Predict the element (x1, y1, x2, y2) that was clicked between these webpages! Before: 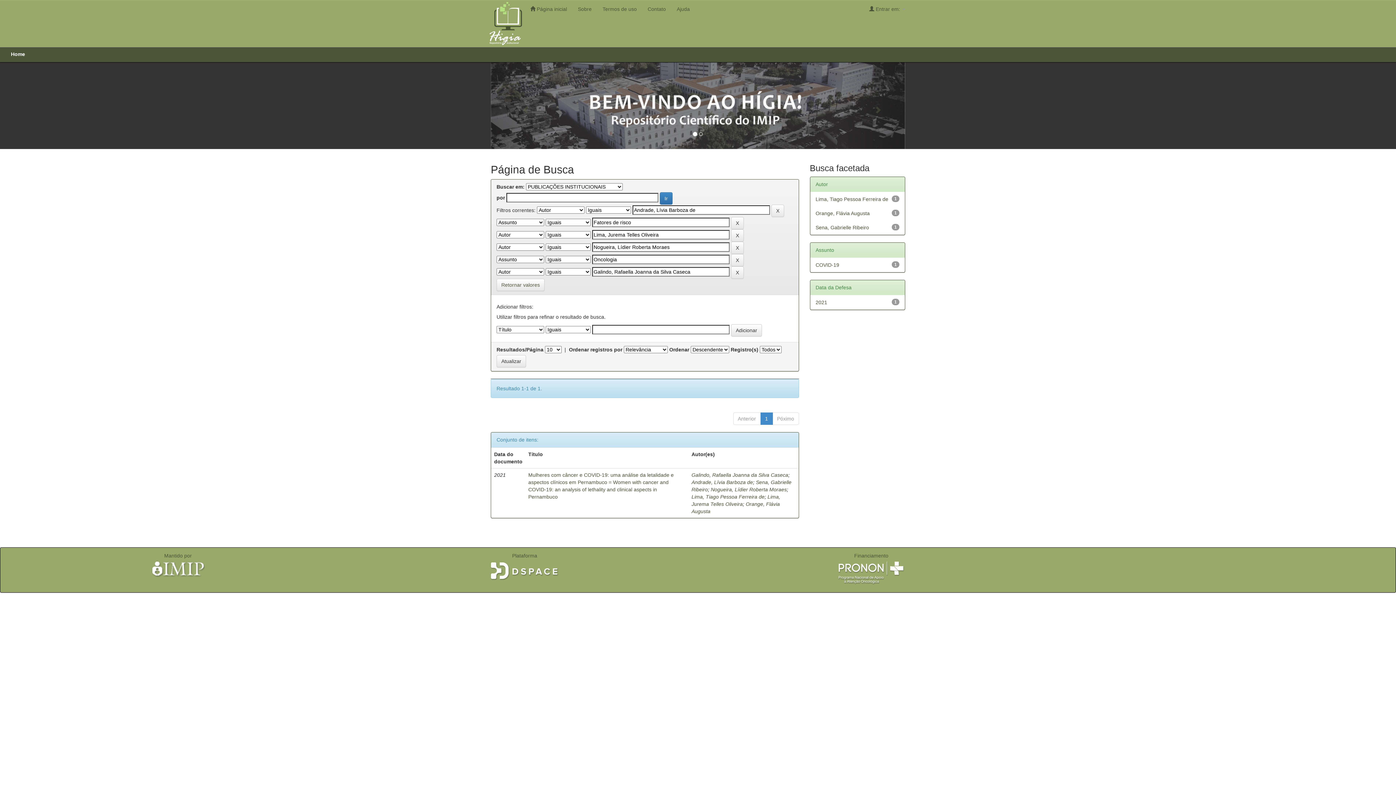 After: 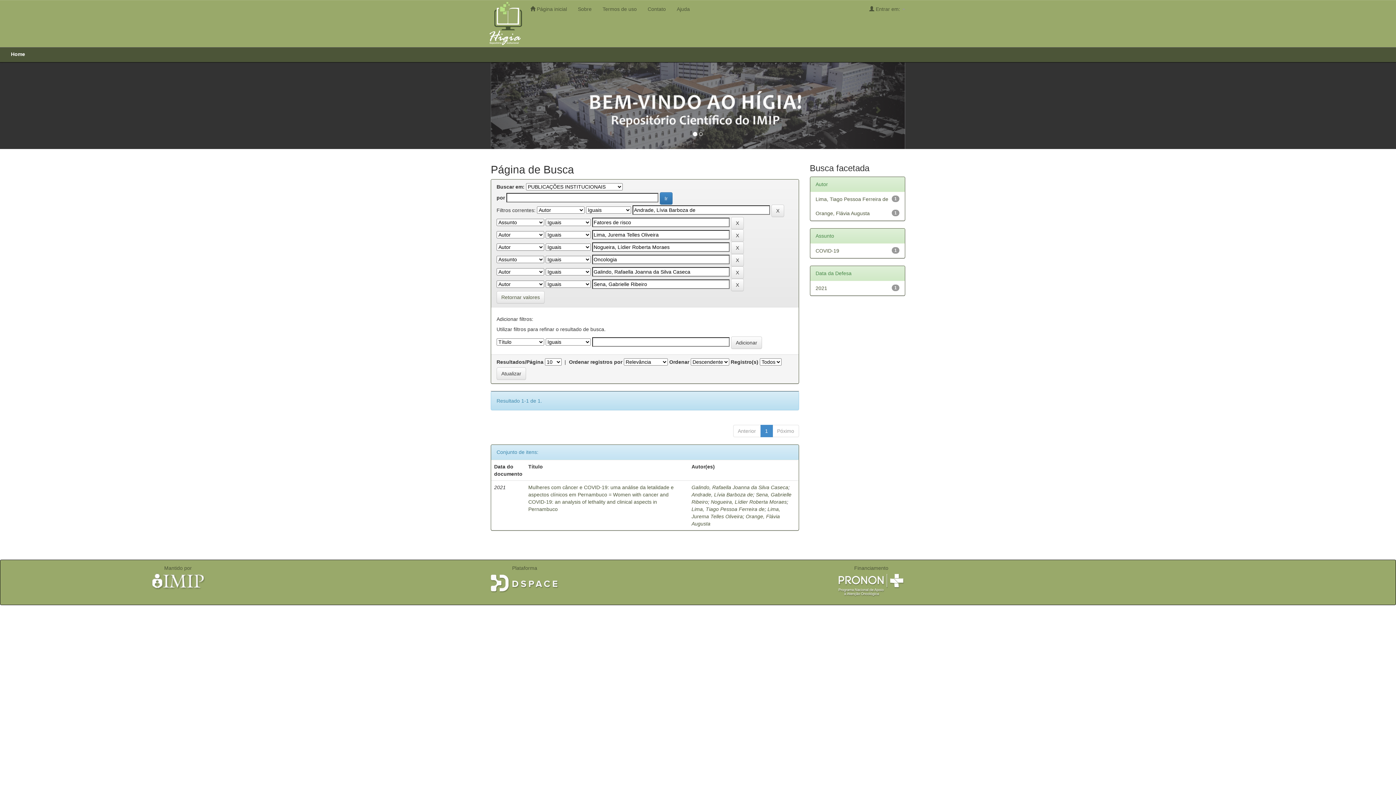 Action: label: Sena, Gabrielle Ribeiro bbox: (815, 224, 869, 230)